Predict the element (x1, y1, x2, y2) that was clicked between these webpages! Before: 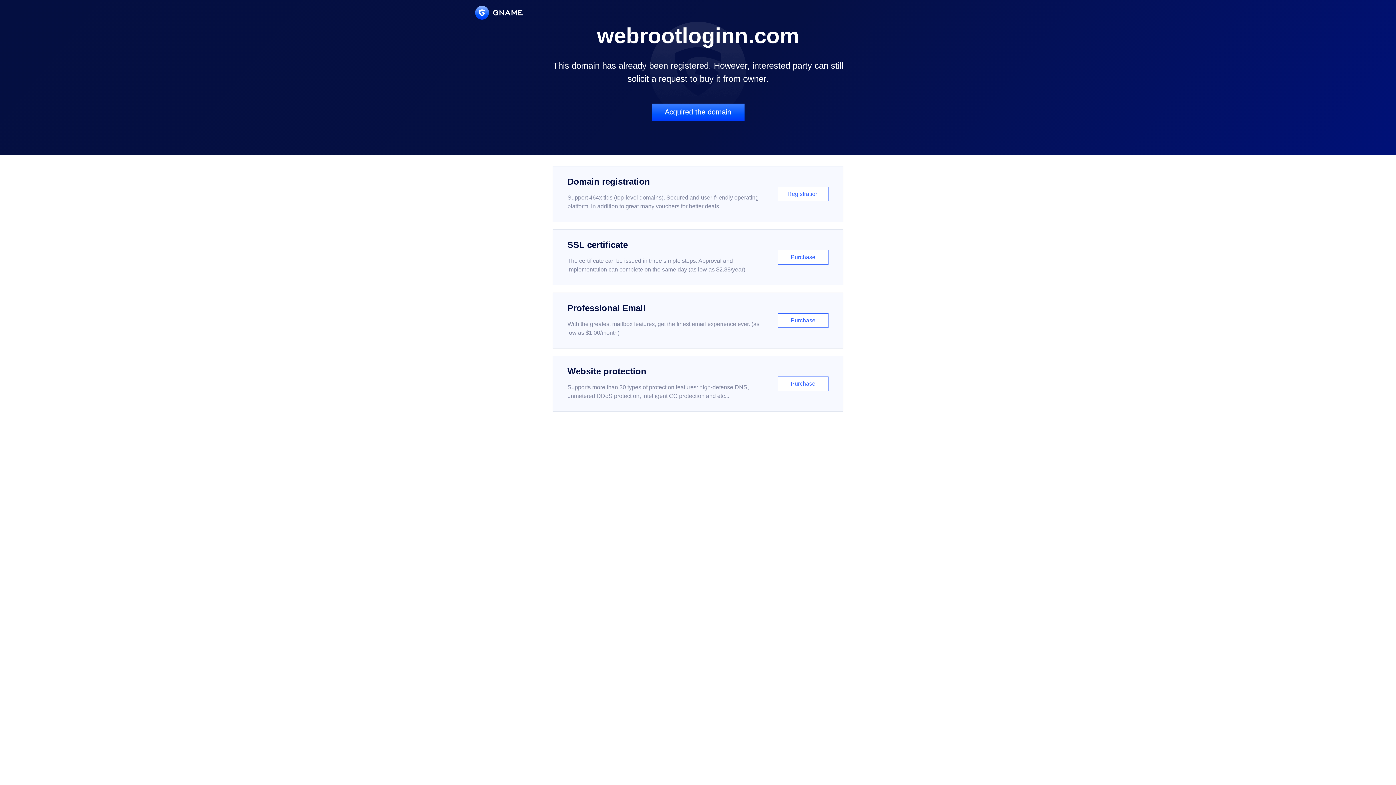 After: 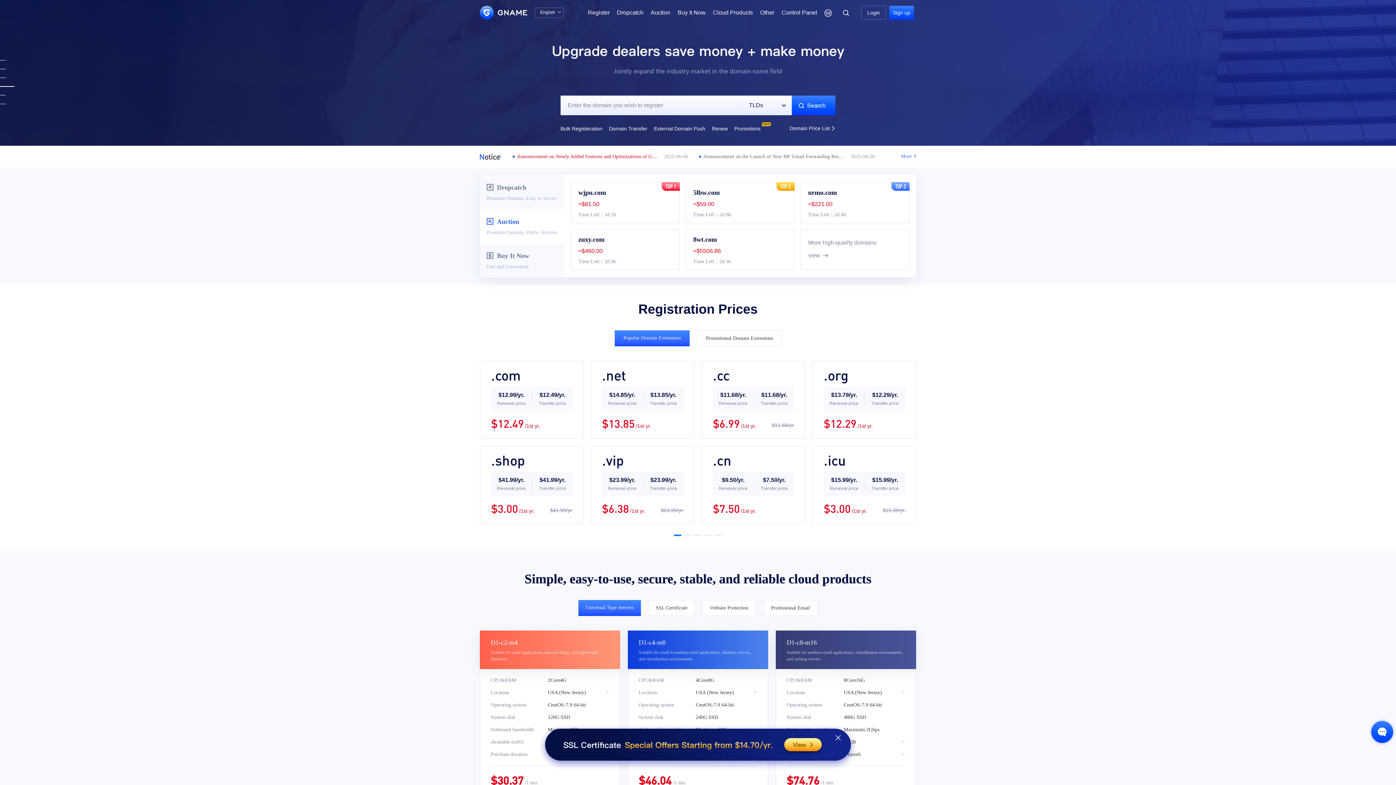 Action: bbox: (475, 5, 522, 19)